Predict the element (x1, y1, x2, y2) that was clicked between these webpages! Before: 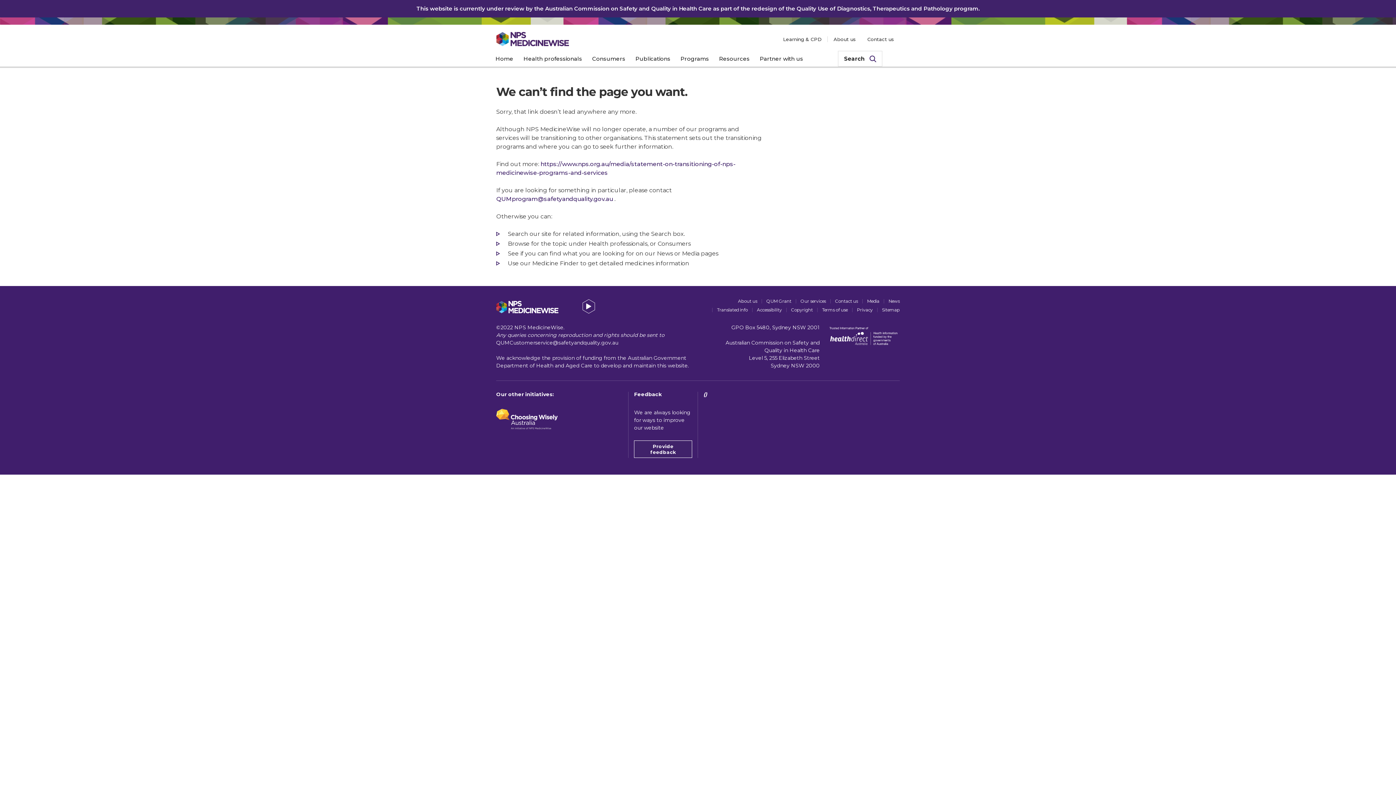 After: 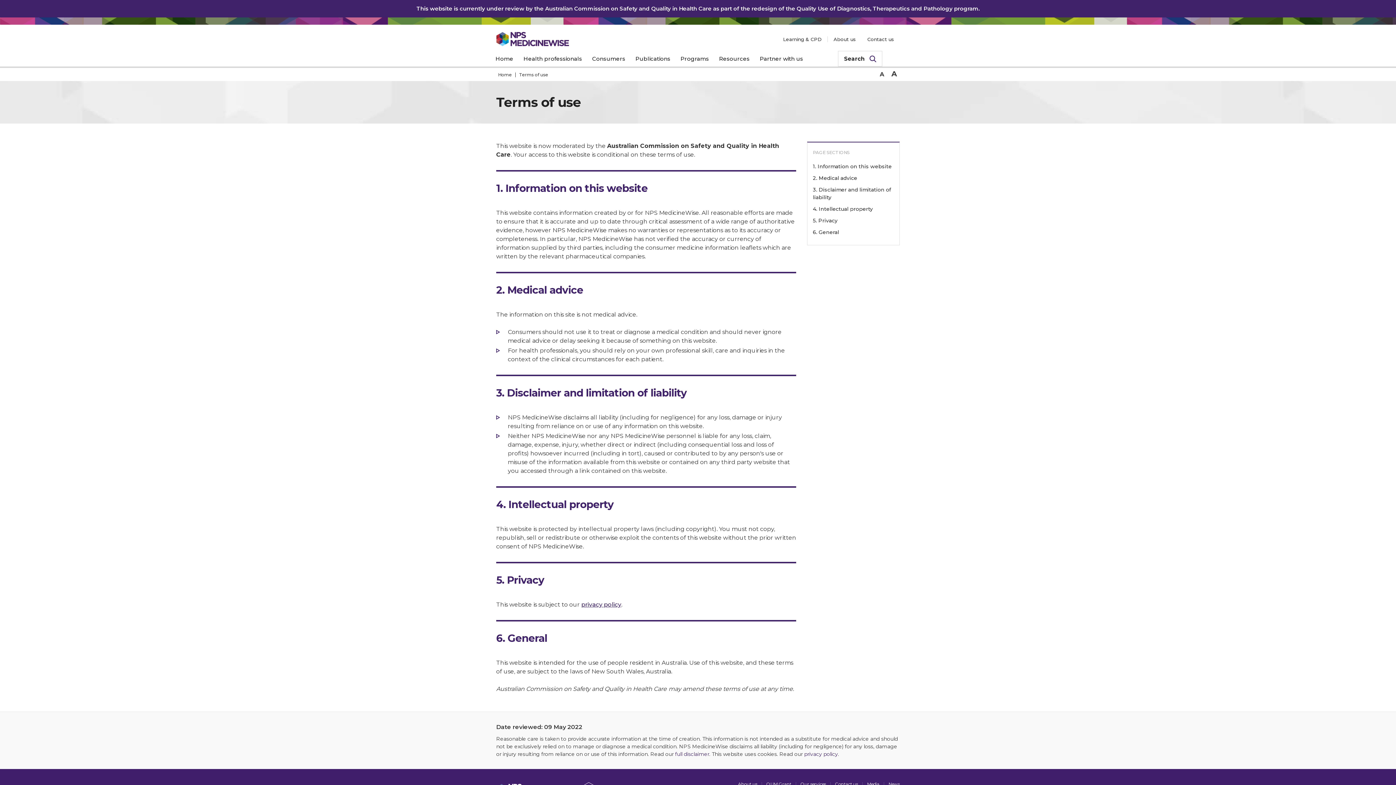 Action: bbox: (822, 308, 848, 312) label: Terms of use